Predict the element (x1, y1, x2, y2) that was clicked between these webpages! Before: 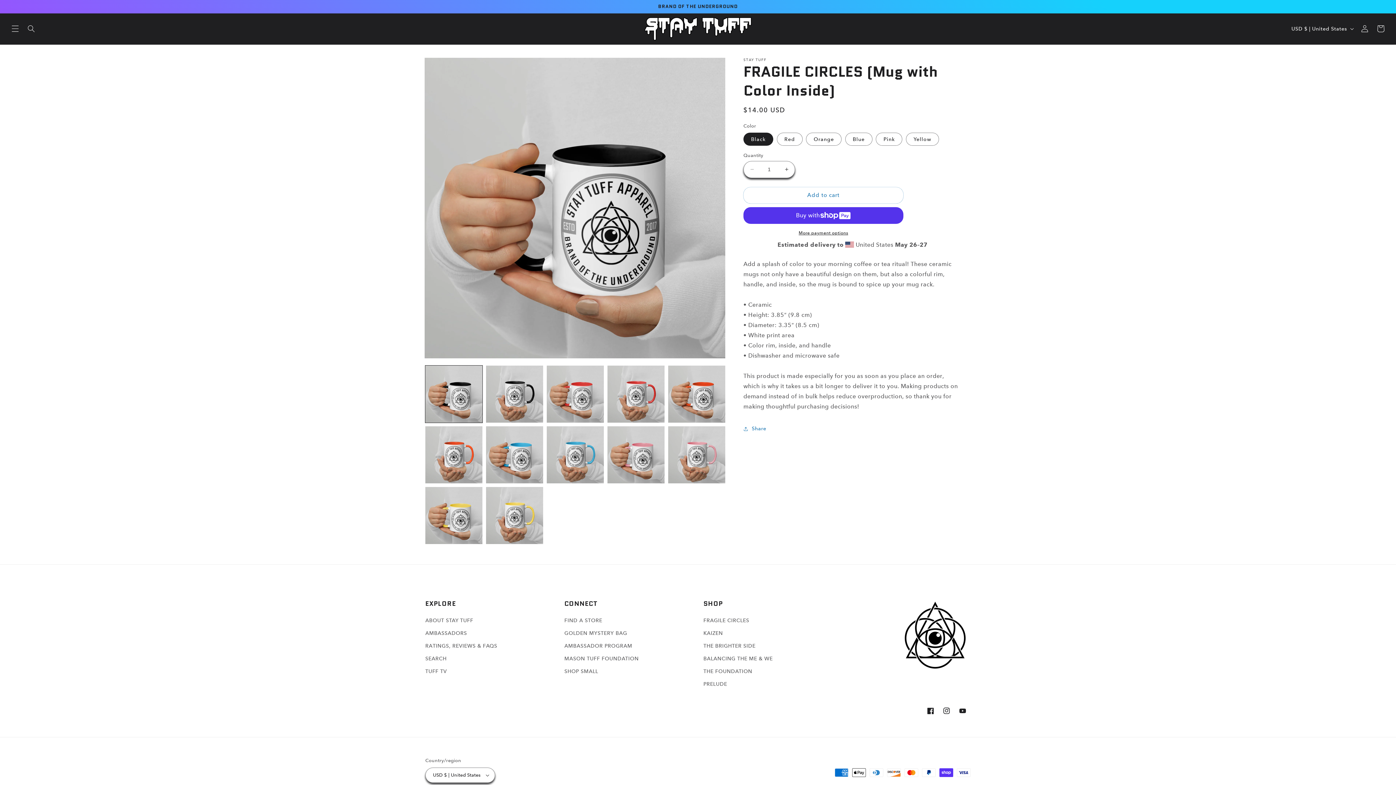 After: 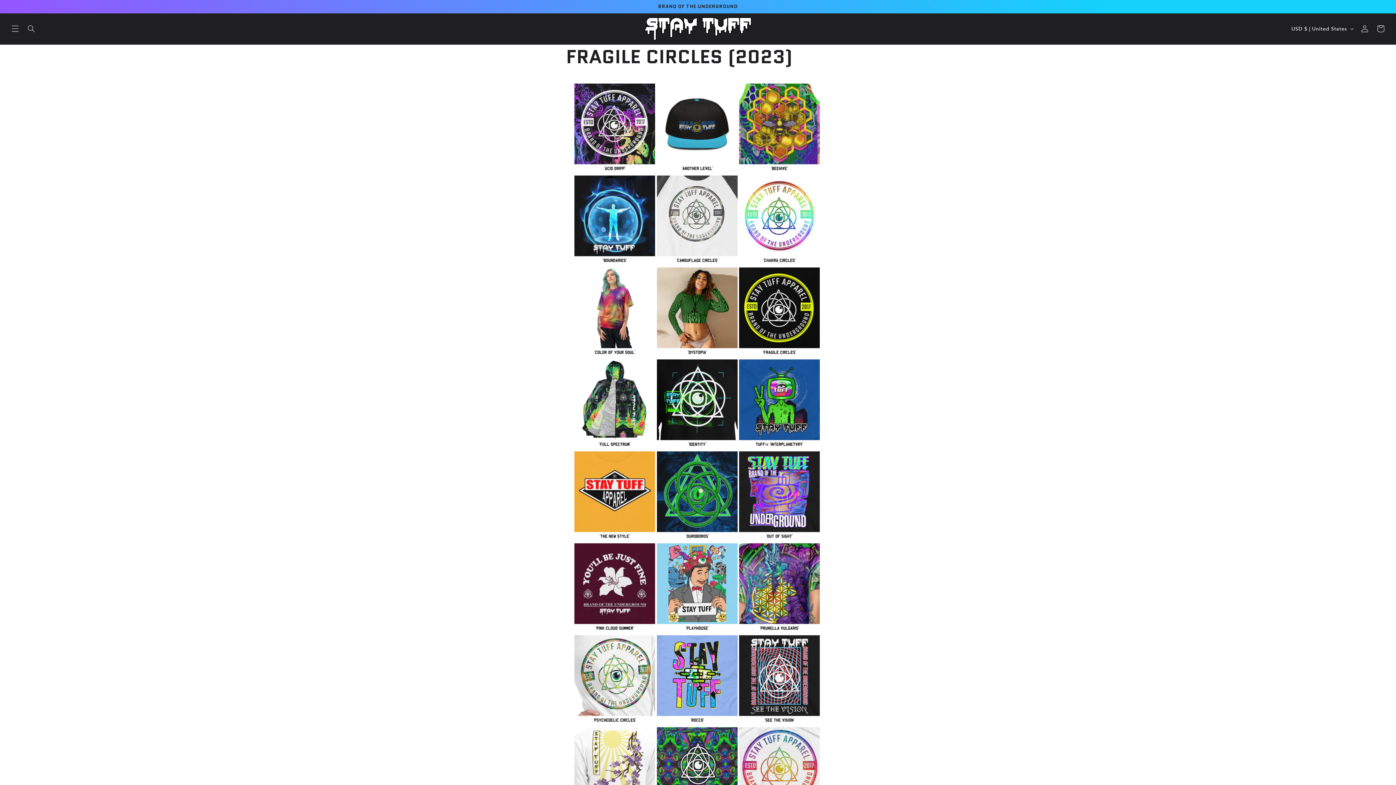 Action: bbox: (703, 616, 749, 627) label: FRAGILE CIRCLES